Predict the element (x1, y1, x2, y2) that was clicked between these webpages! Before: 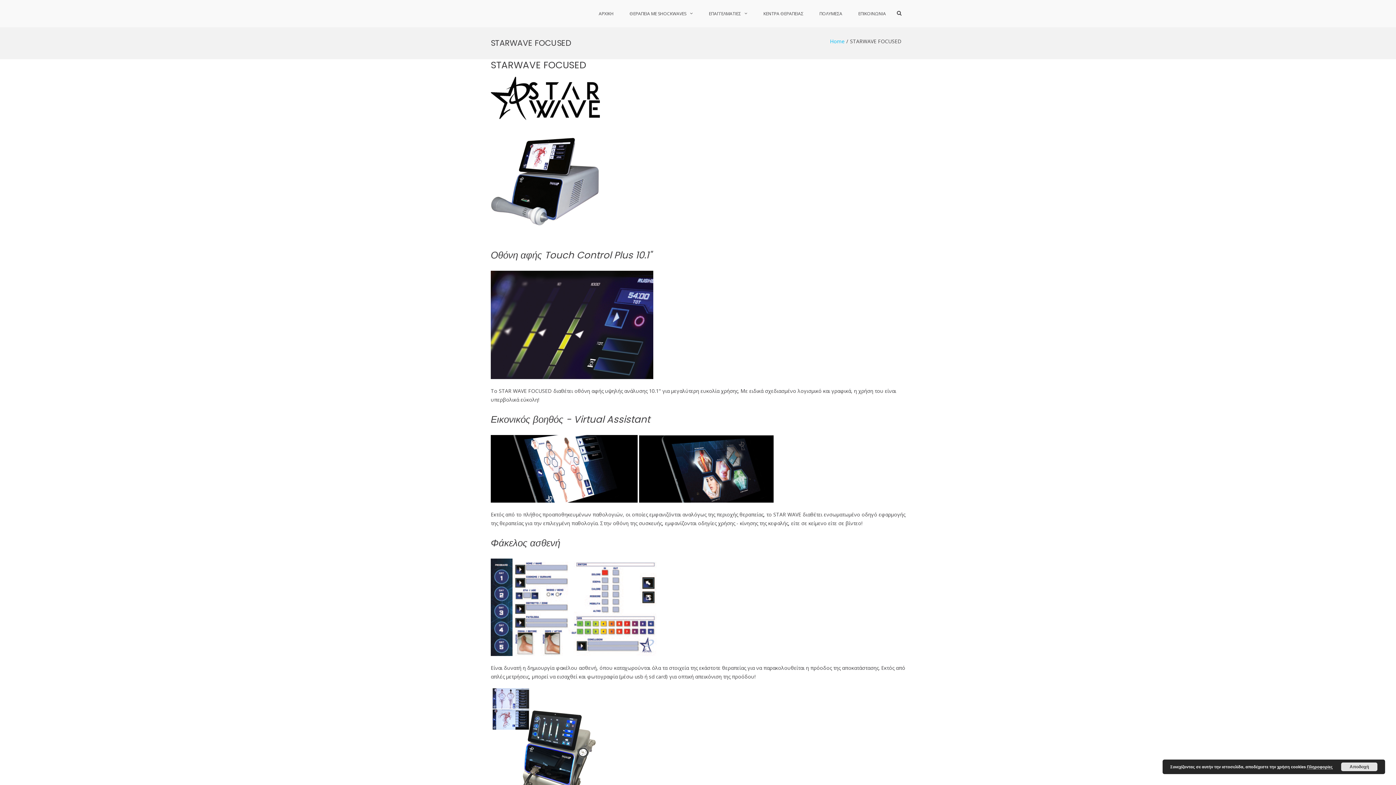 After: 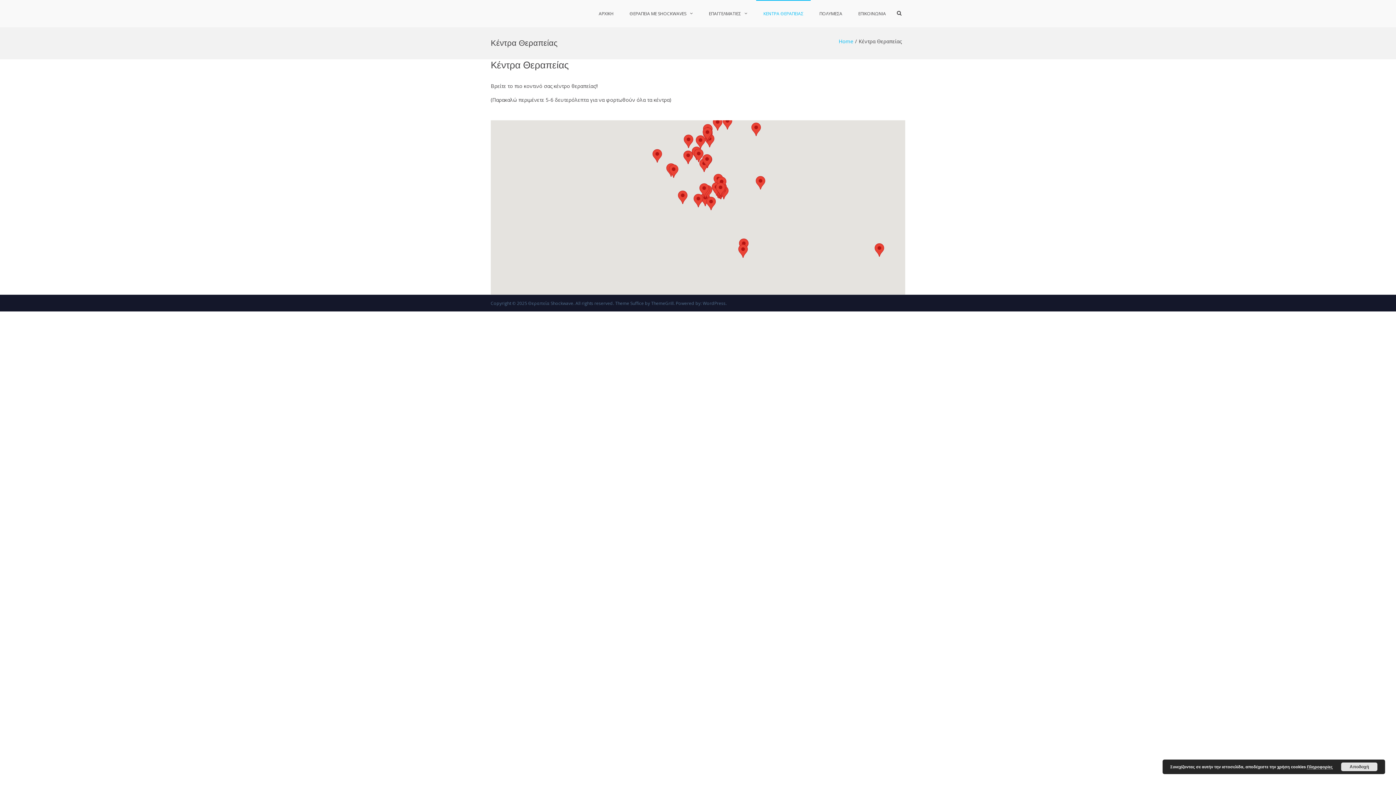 Action: bbox: (756, 0, 810, 27) label: ΚΕΝΤΡΑ ΘΕΡΑΠΕΙΑΣ